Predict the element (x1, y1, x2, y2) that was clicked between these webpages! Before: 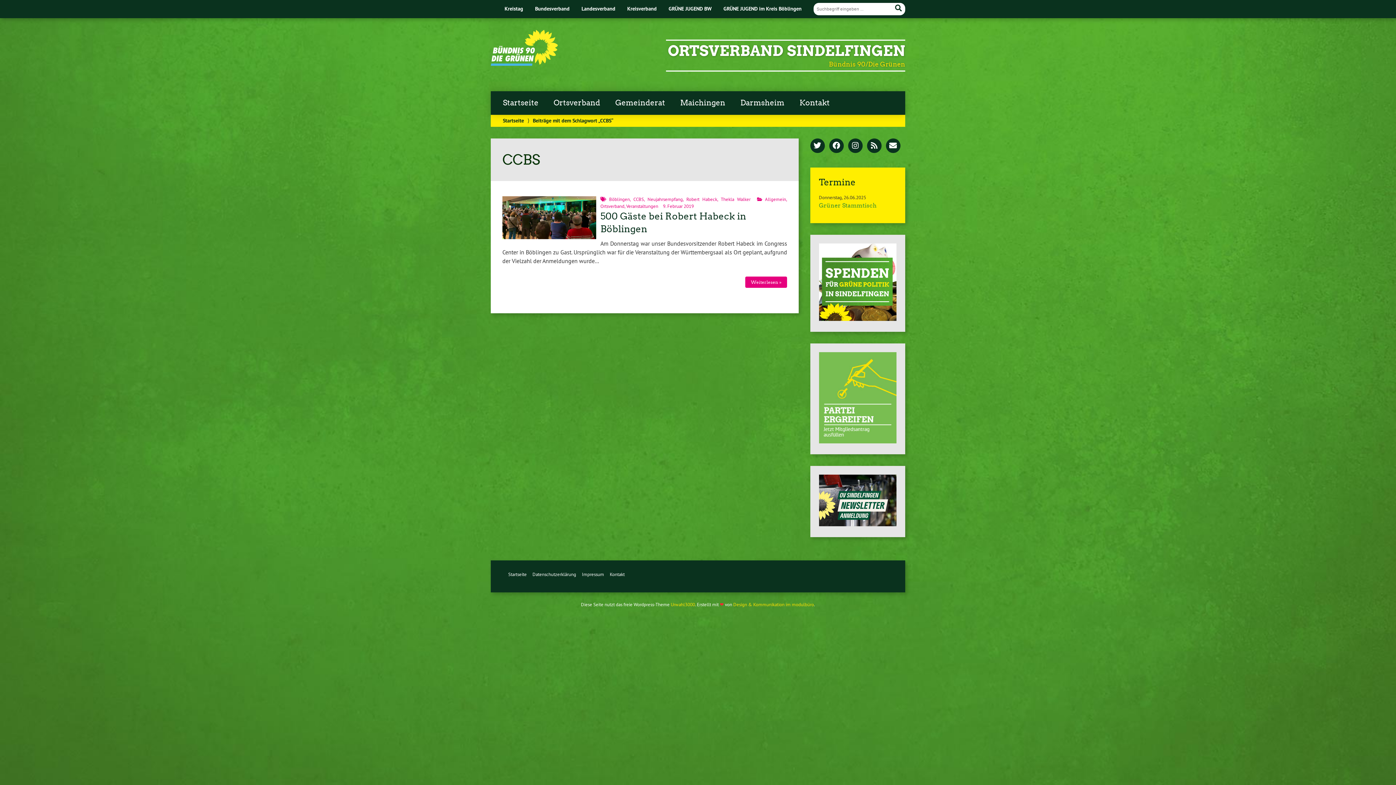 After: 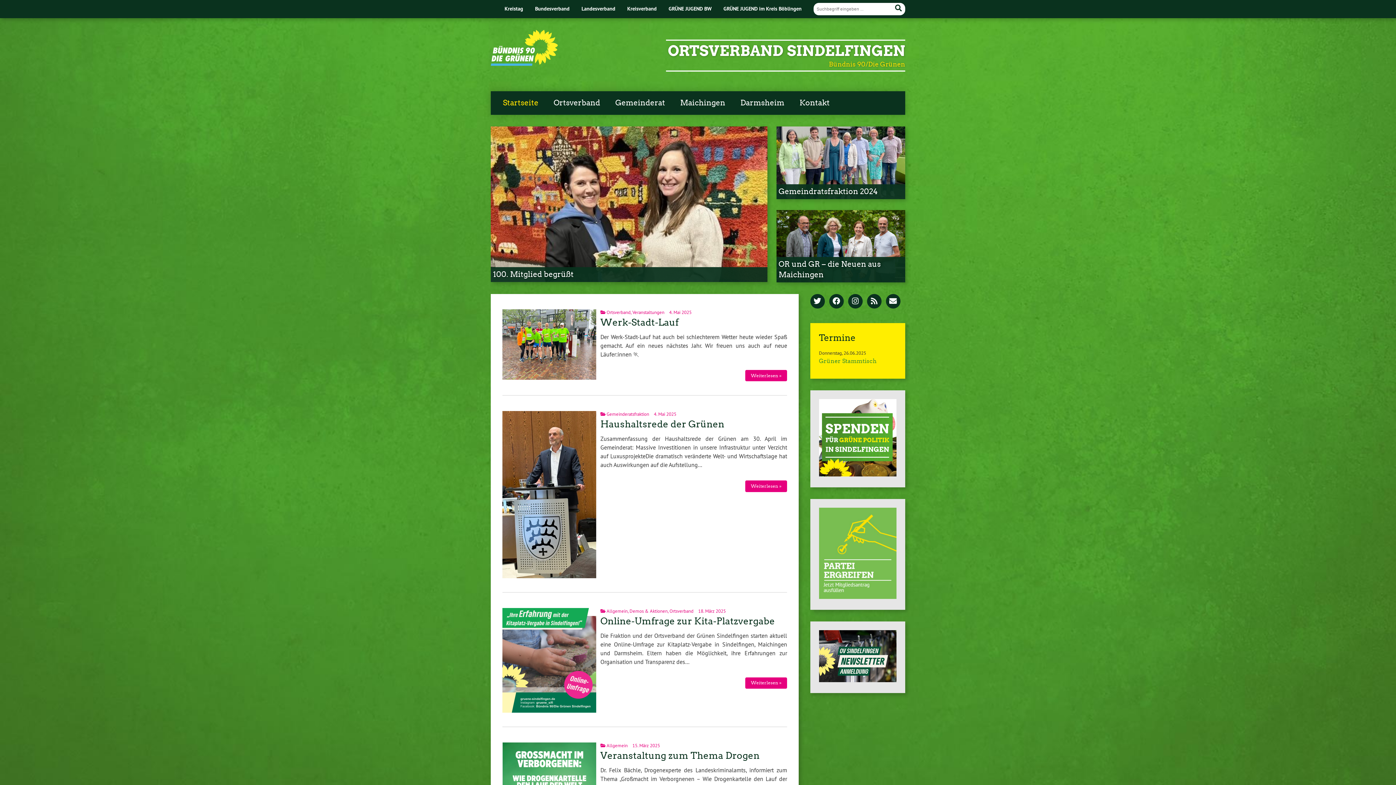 Action: label: Startseite bbox: (495, 91, 546, 114)